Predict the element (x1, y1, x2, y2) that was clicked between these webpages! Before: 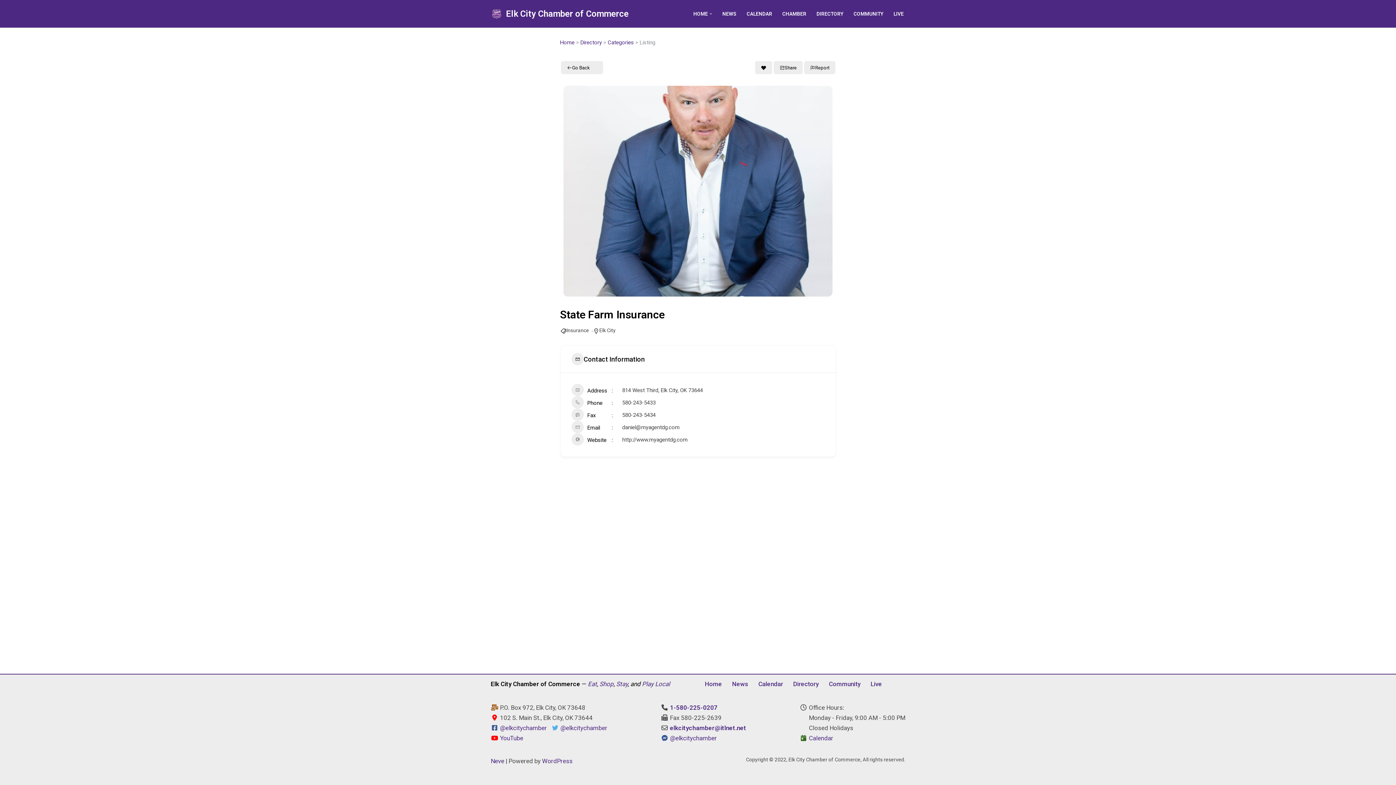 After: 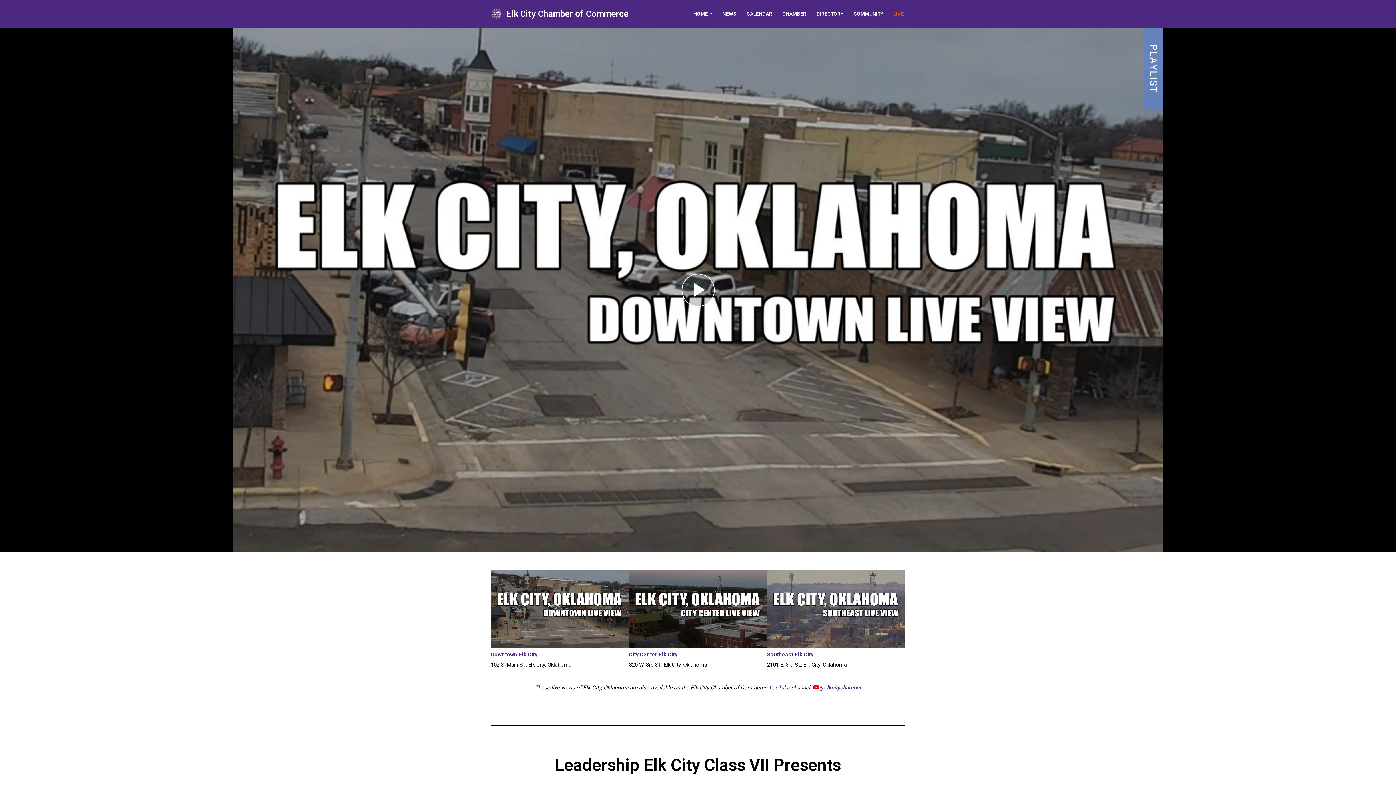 Action: label: LIVE bbox: (893, 9, 903, 18)